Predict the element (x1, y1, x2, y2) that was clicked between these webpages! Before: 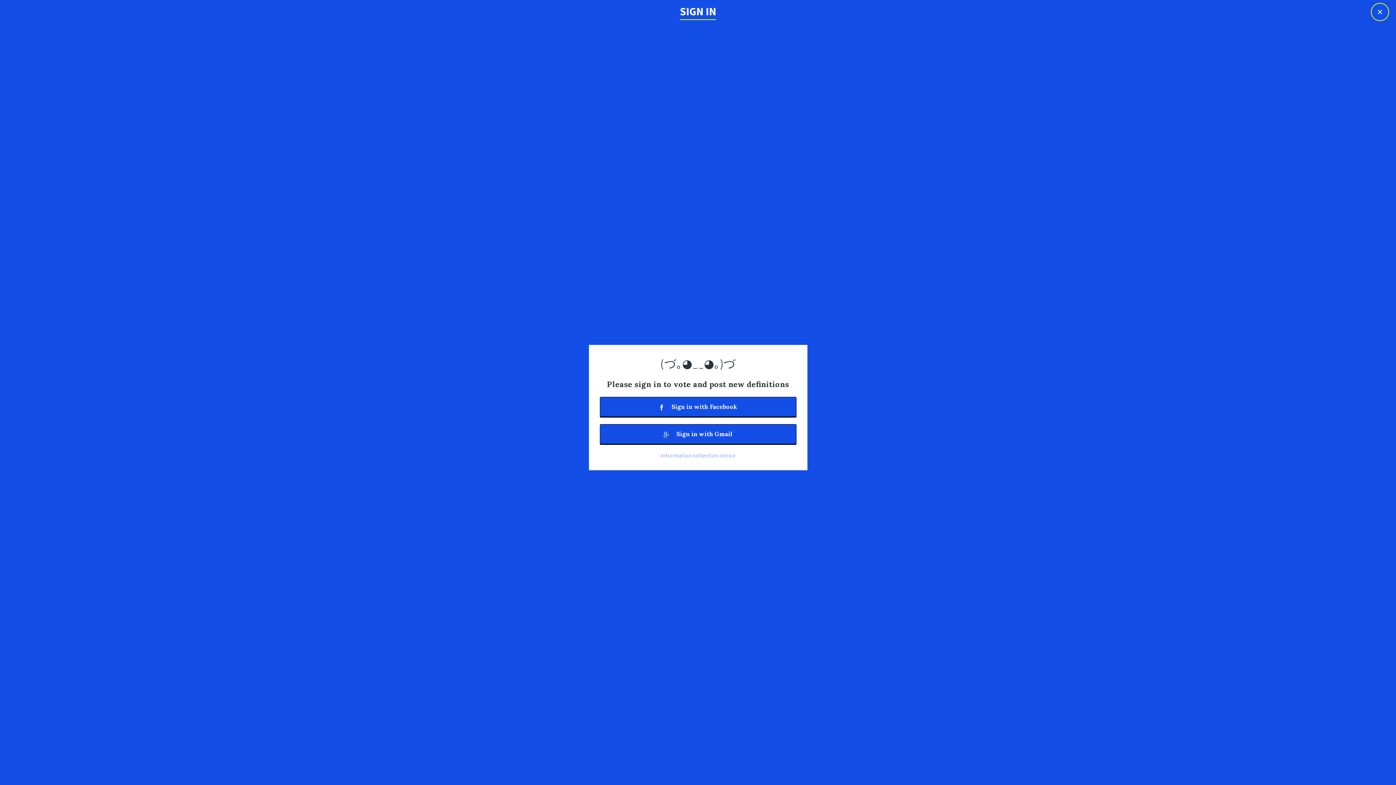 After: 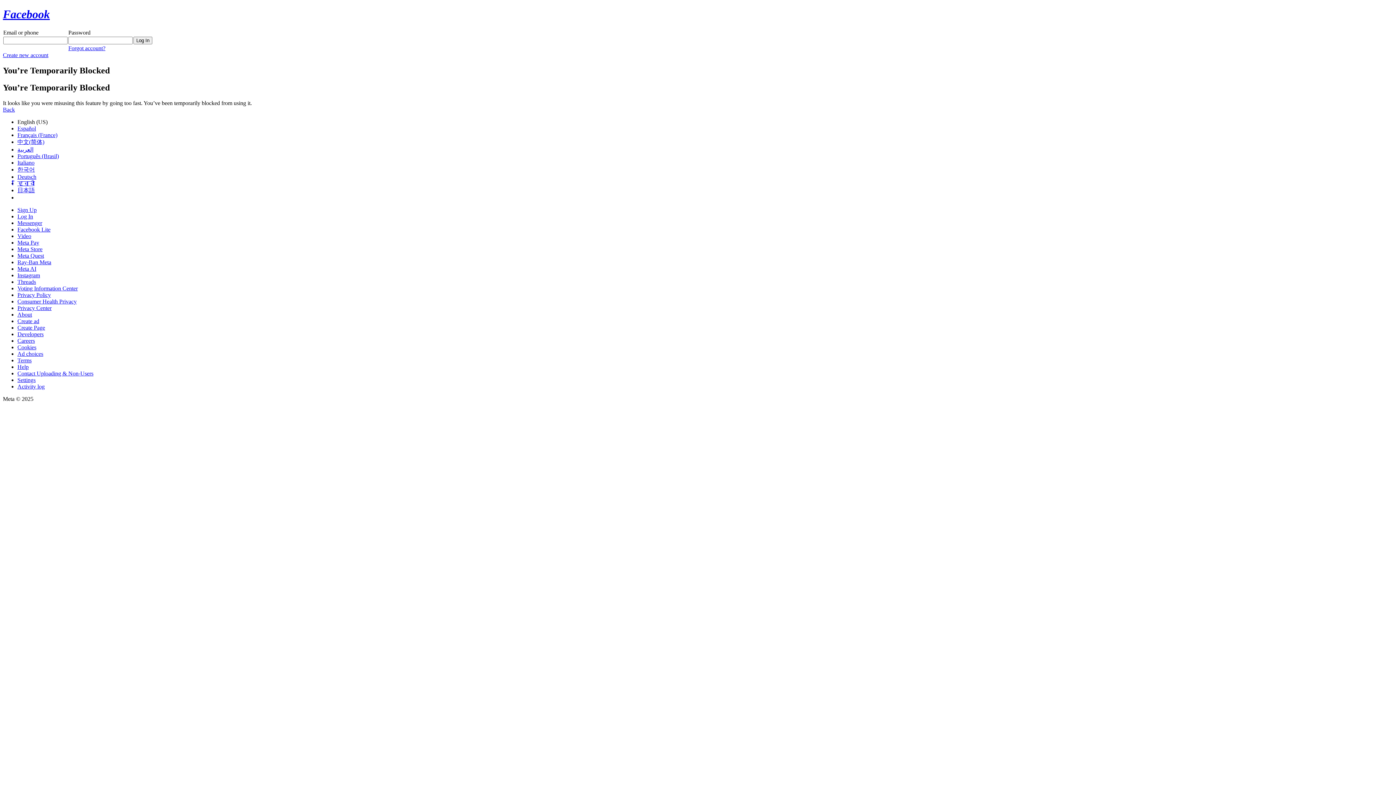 Action: label:  Sign in with Facebook bbox: (599, 396, 796, 416)